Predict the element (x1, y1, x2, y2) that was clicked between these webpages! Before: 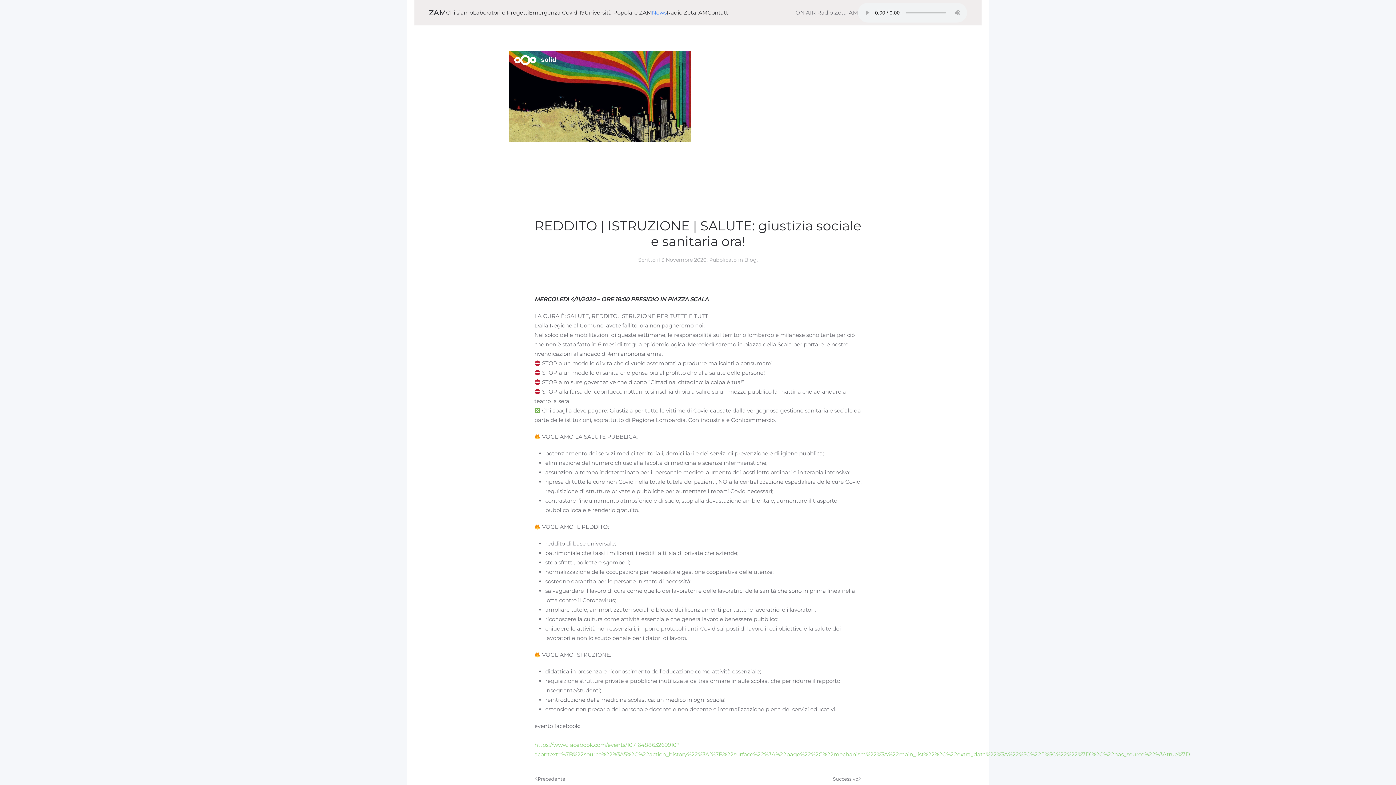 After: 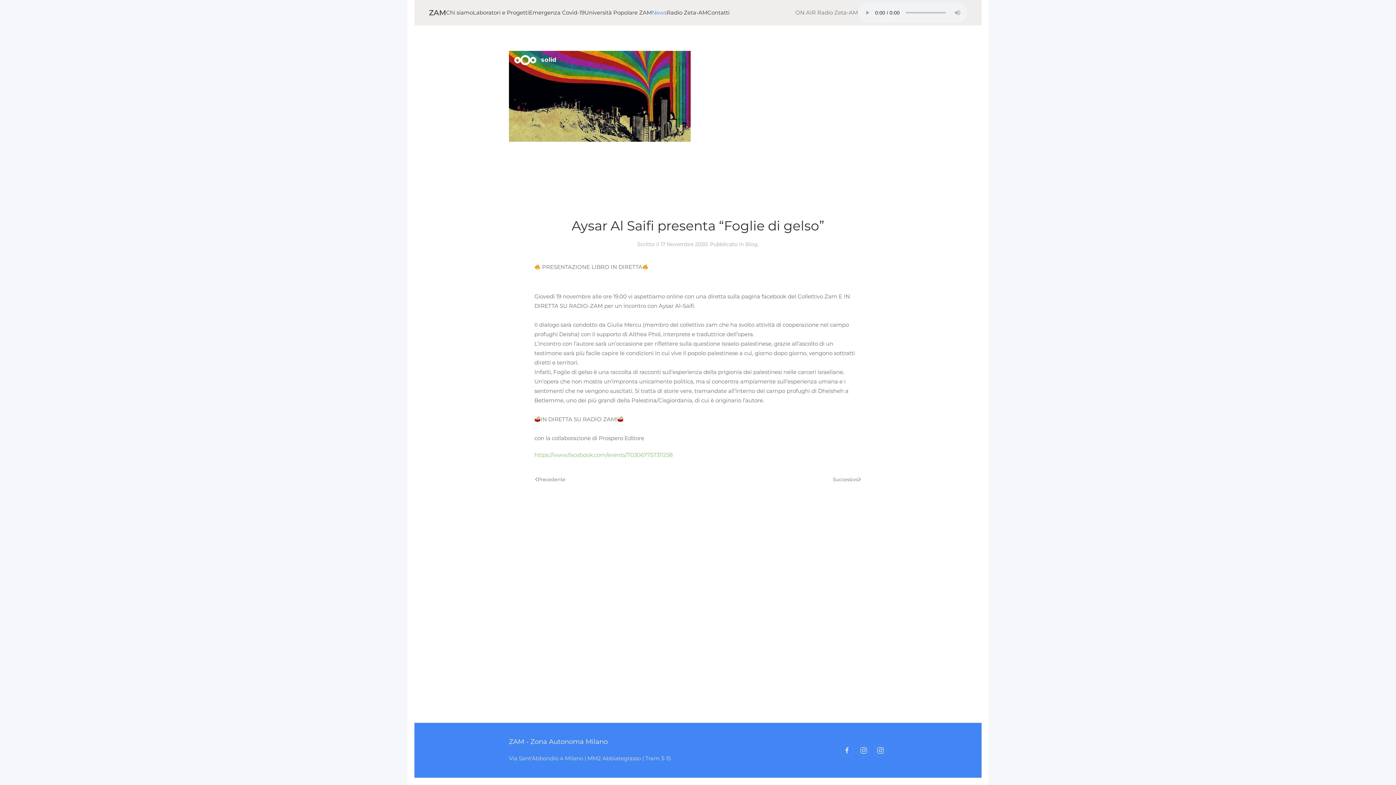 Action: label: Next page bbox: (832, 774, 861, 784)